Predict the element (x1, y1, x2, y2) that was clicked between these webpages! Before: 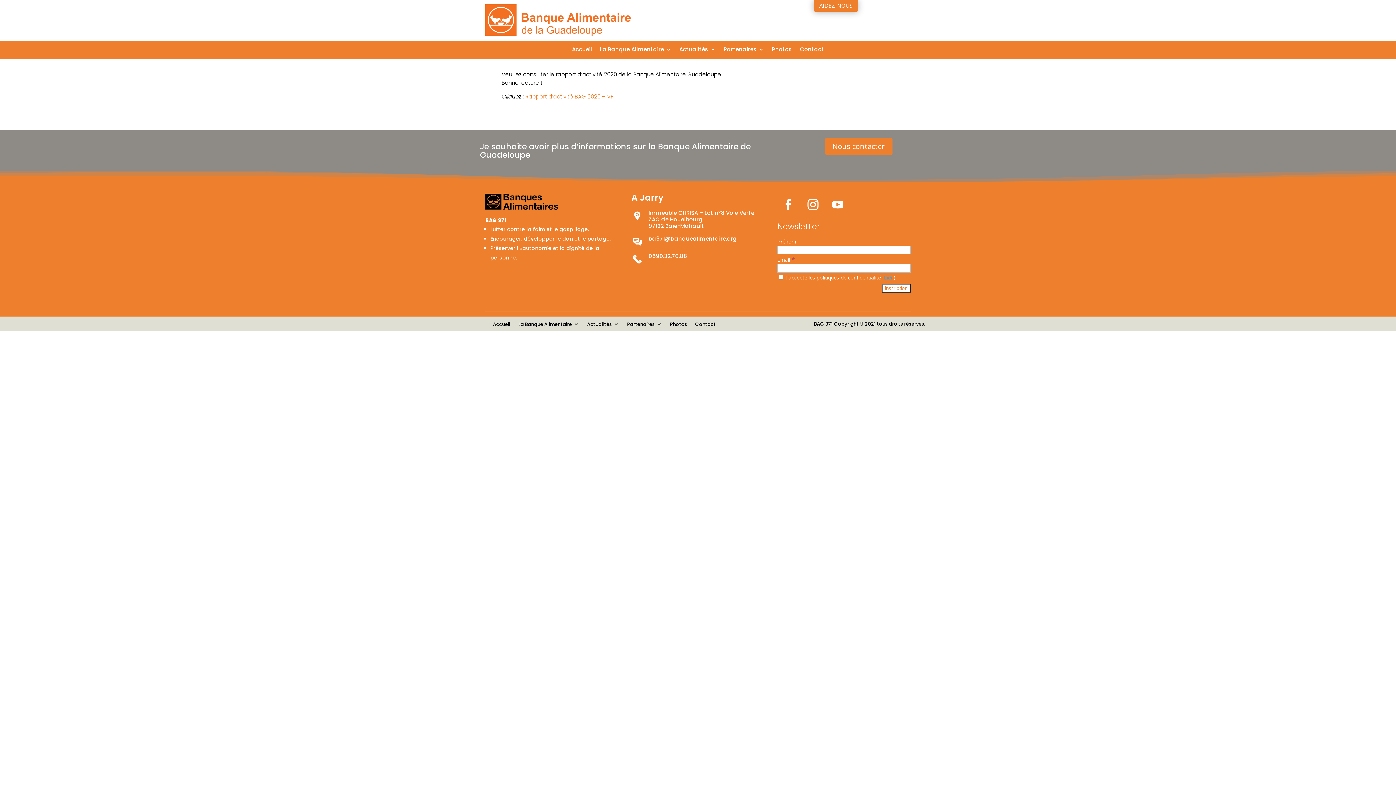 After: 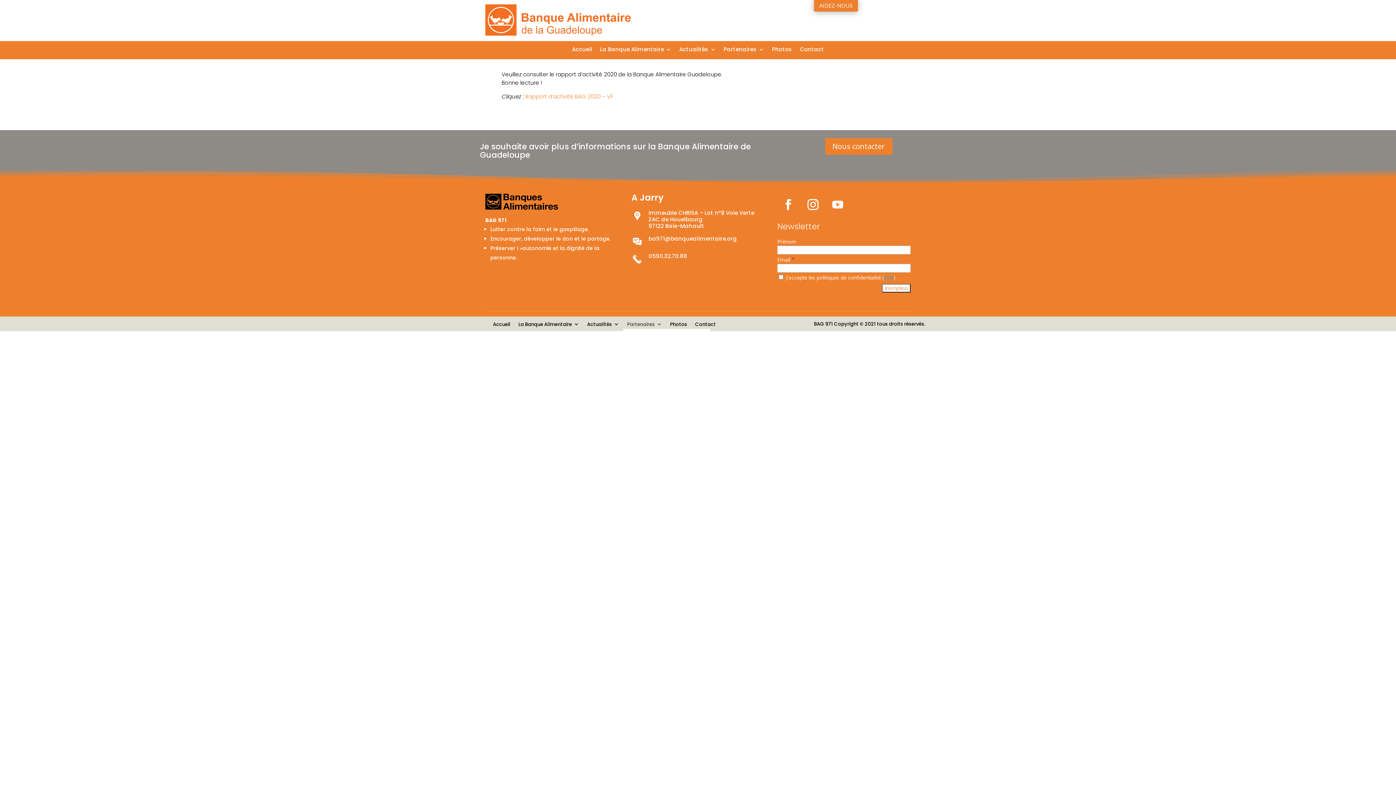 Action: label: Partenaires bbox: (627, 322, 662, 329)